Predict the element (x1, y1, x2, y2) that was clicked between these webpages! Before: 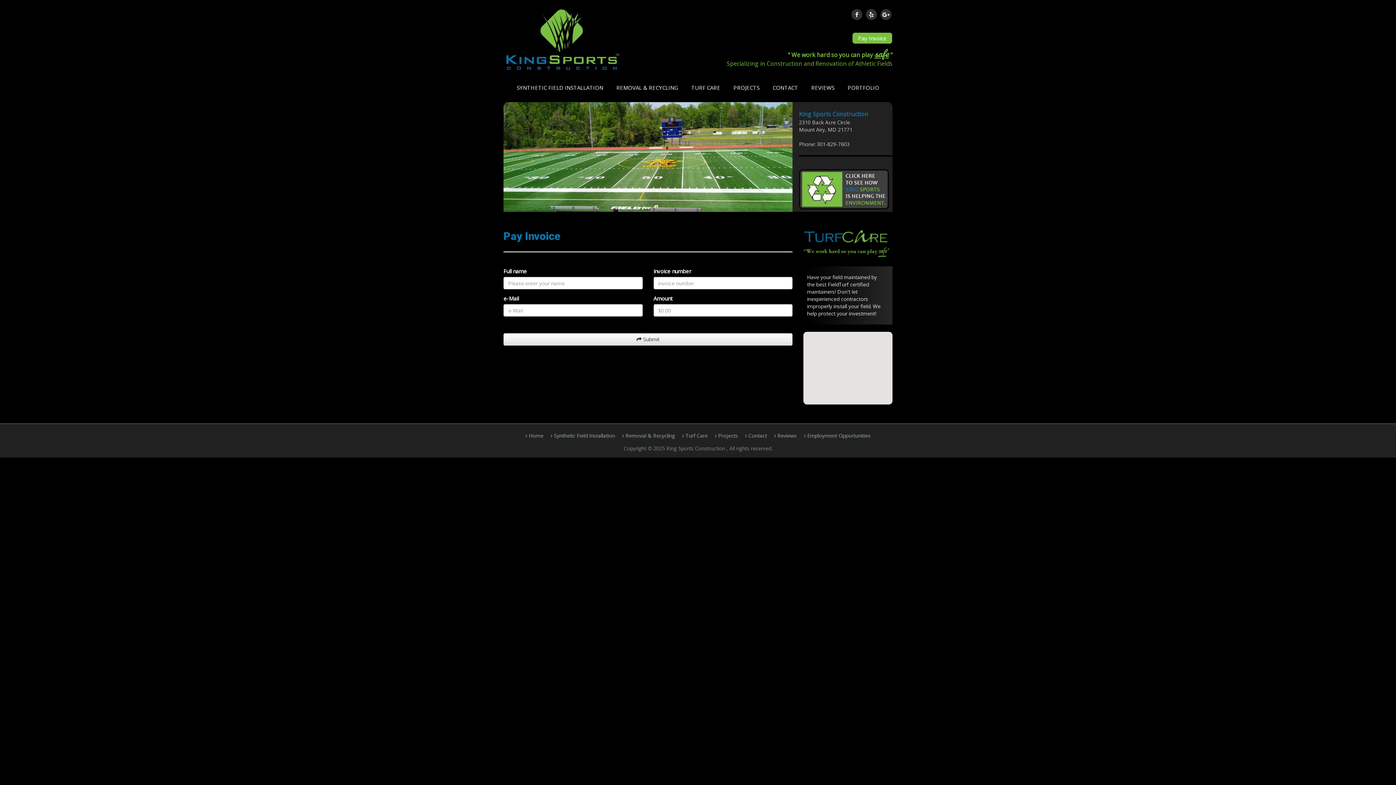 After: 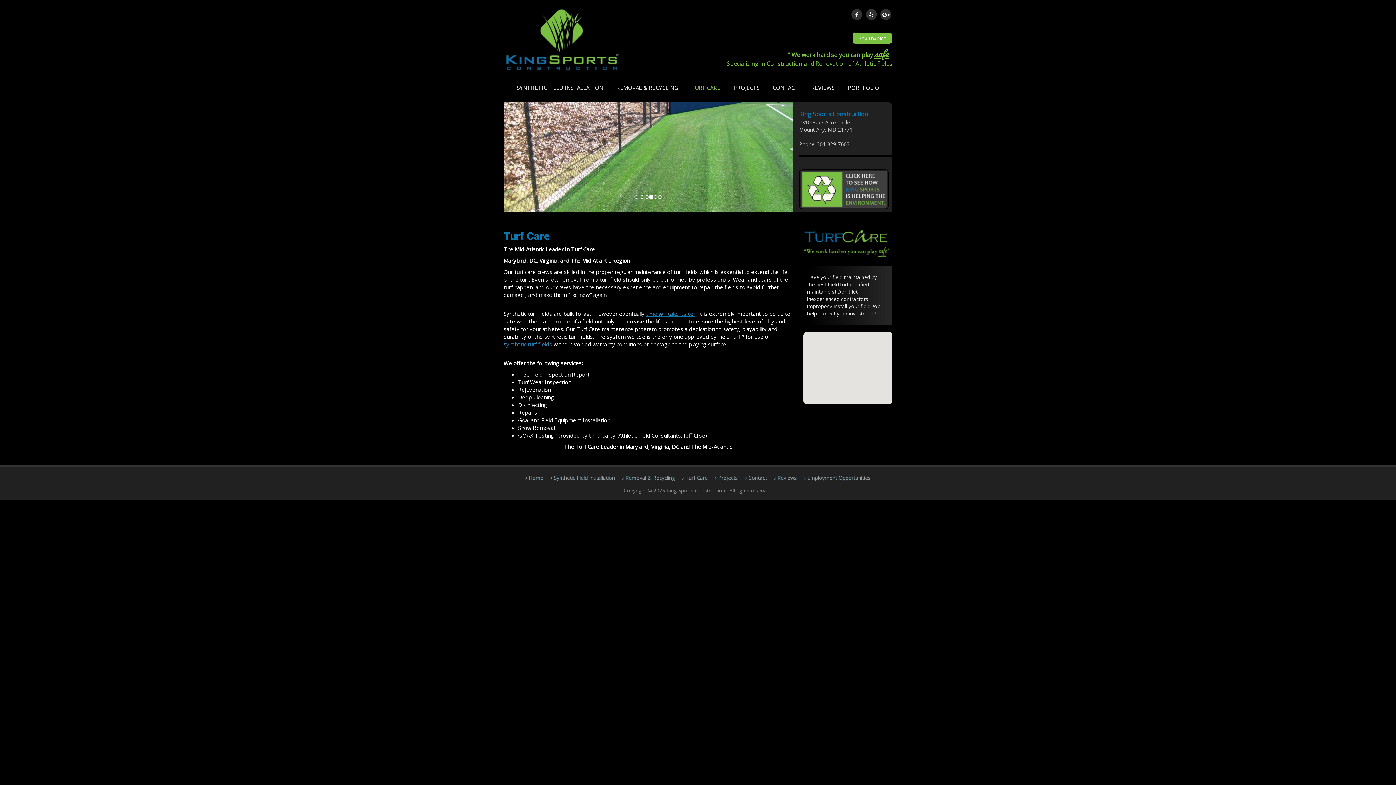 Action: bbox: (803, 239, 889, 246)